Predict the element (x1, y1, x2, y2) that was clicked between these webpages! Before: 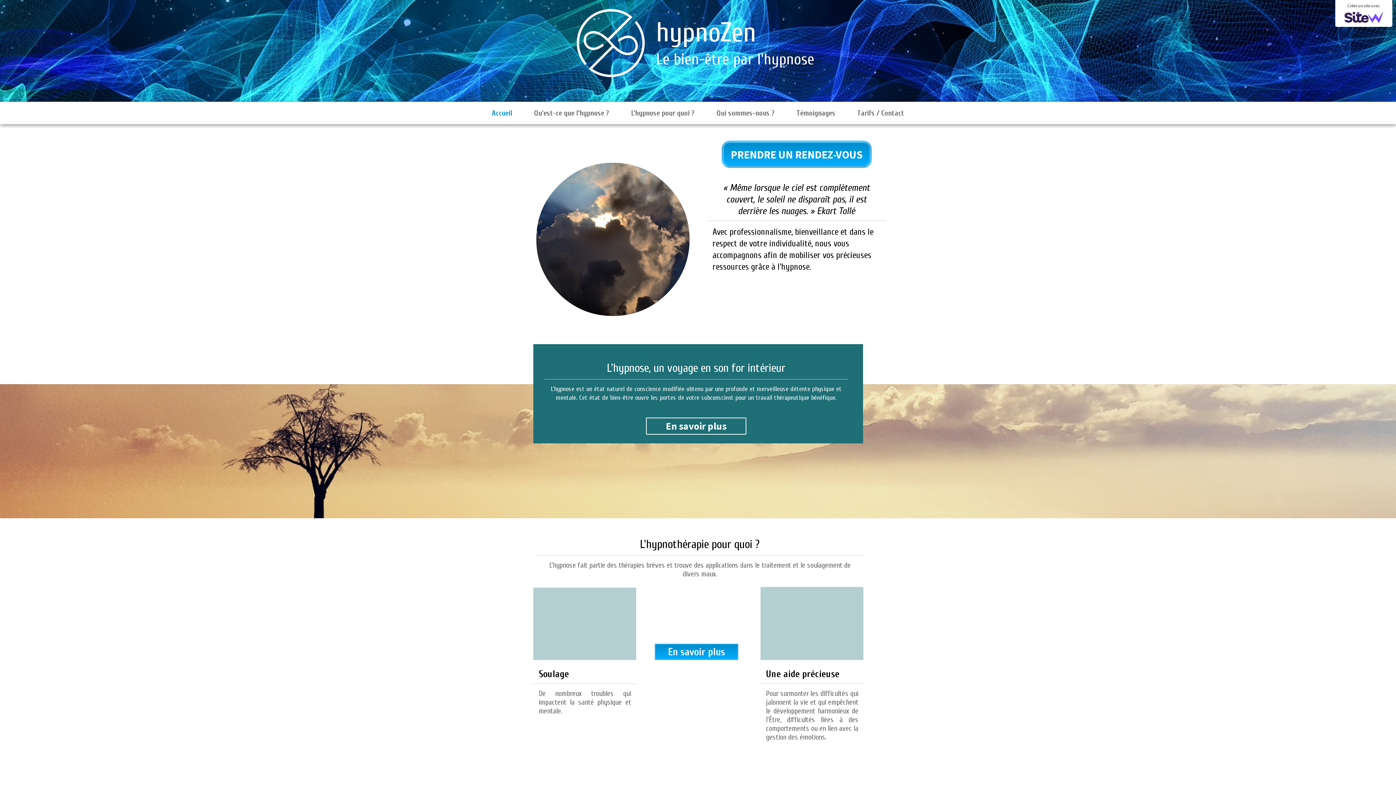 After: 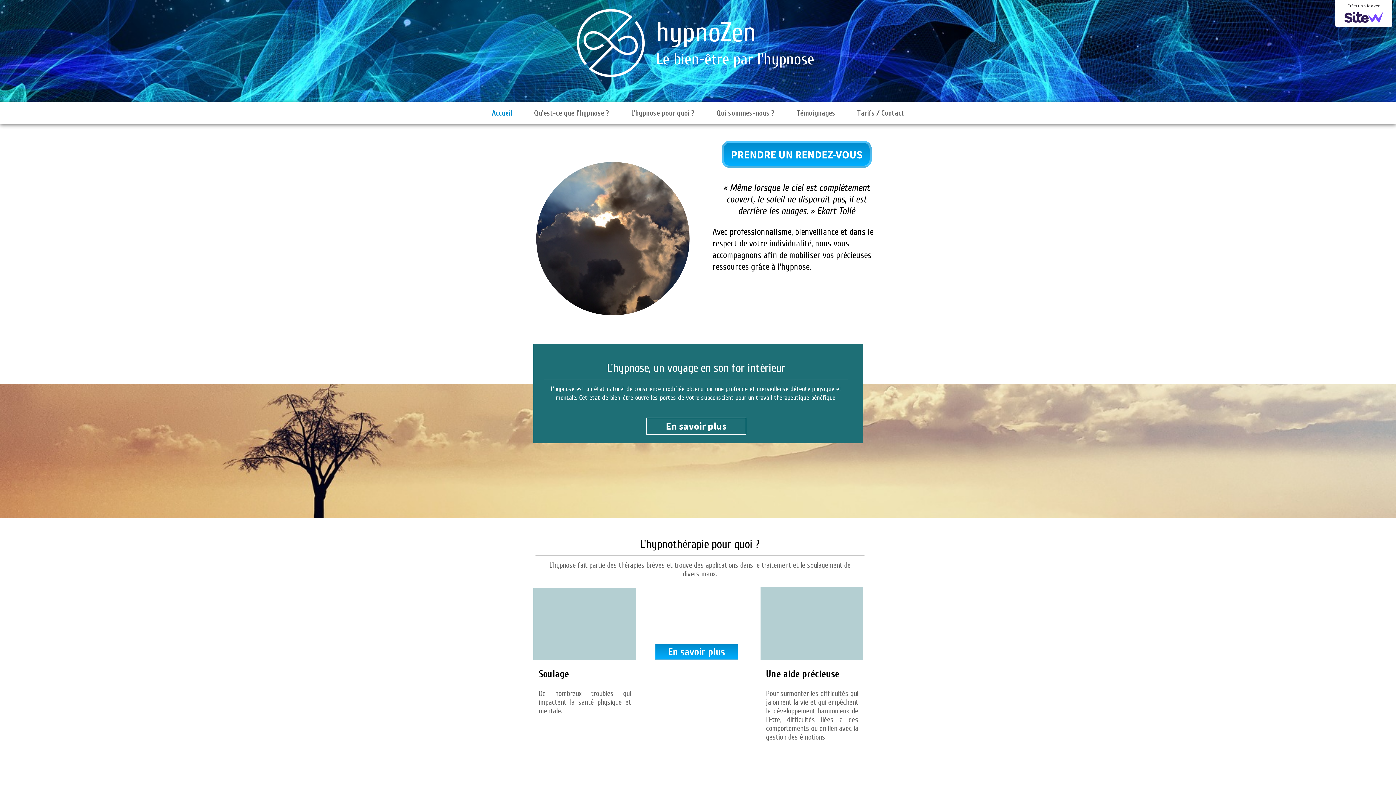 Action: bbox: (516, 329, 709, 332) label: brightness_1